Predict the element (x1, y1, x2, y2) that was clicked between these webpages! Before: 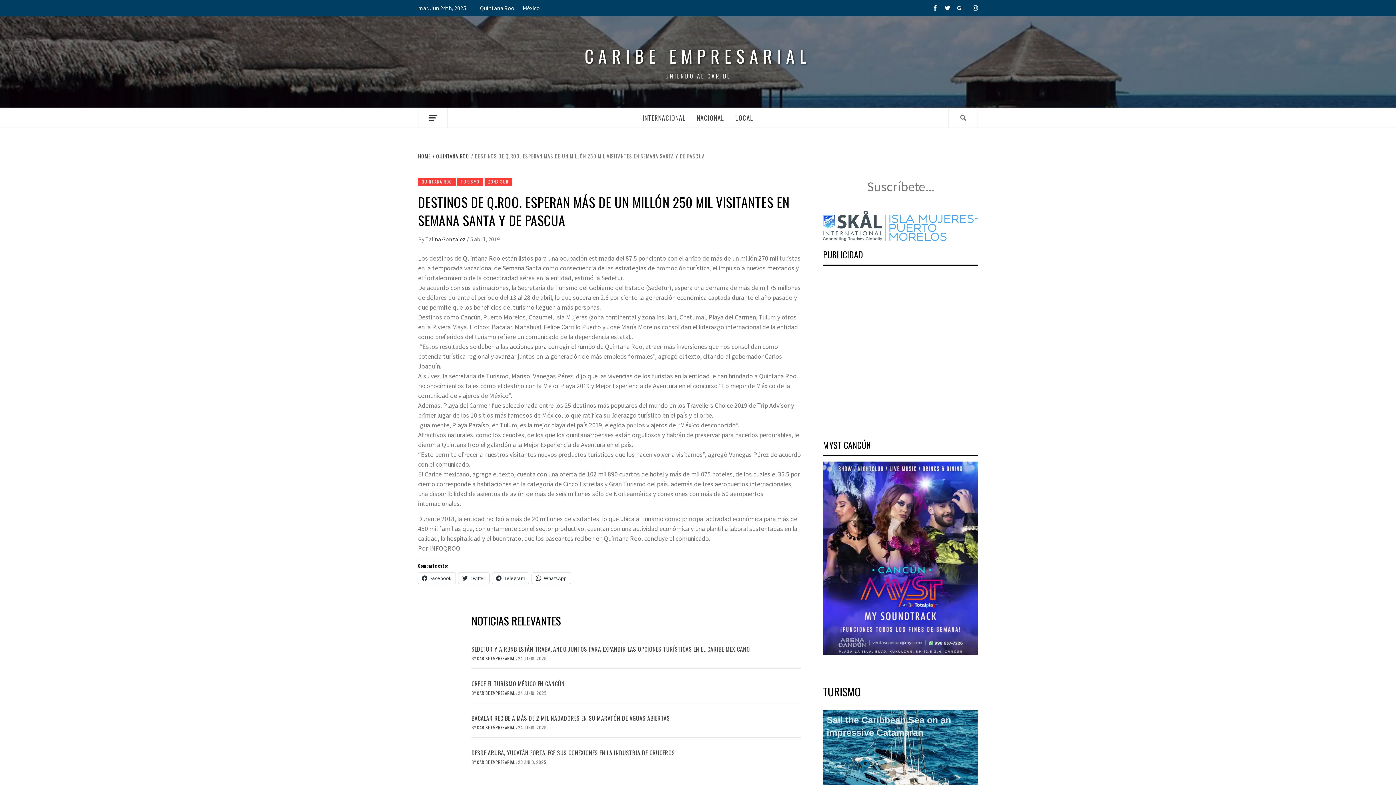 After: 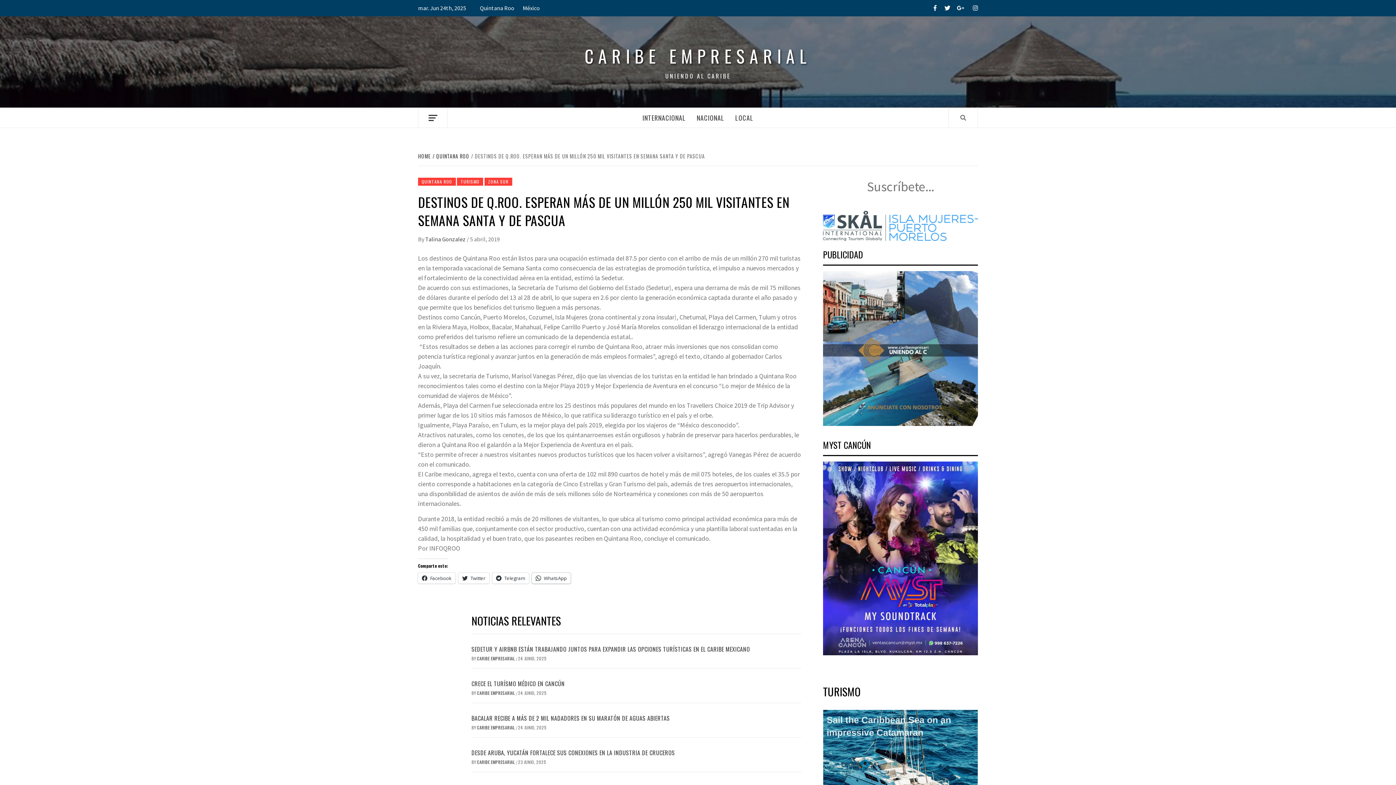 Action: bbox: (532, 573, 570, 584) label: WhatsApp